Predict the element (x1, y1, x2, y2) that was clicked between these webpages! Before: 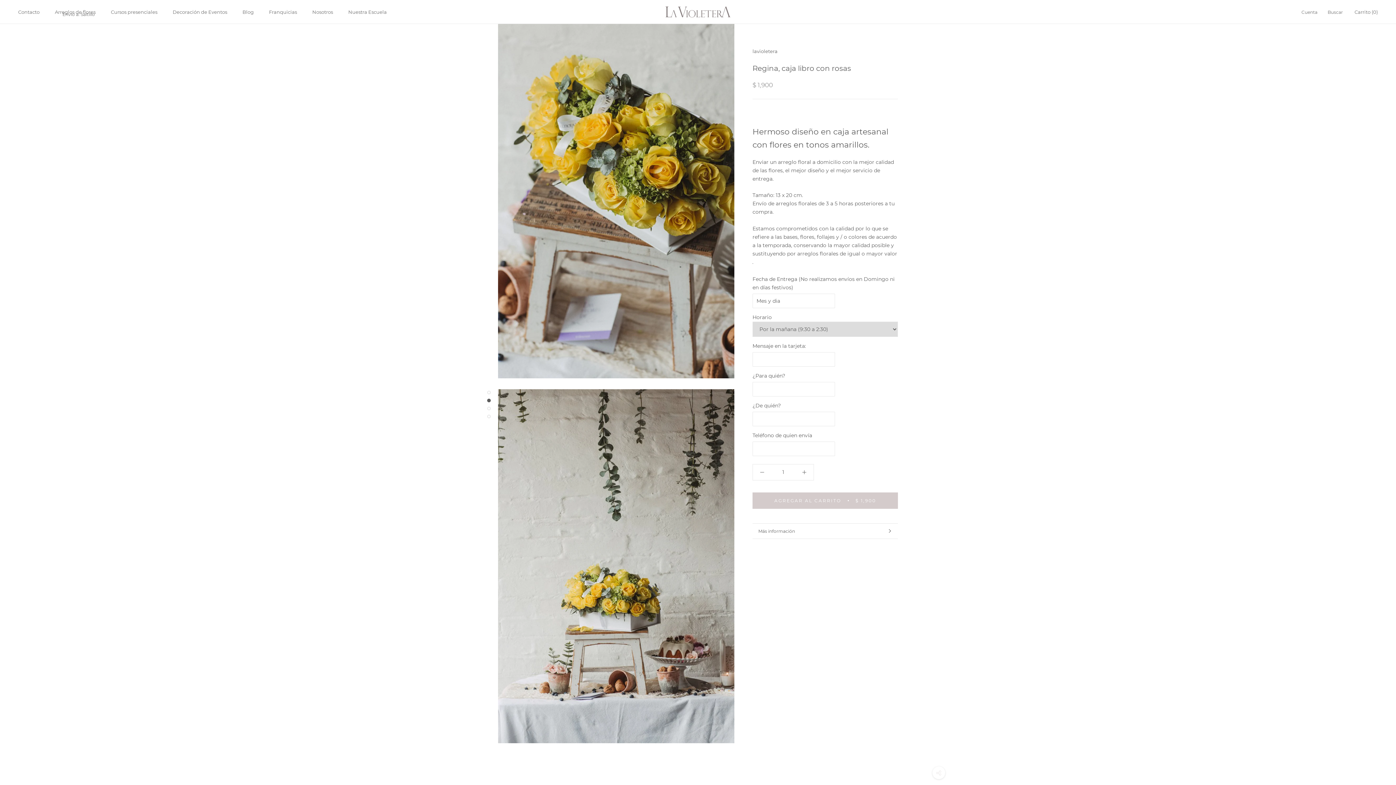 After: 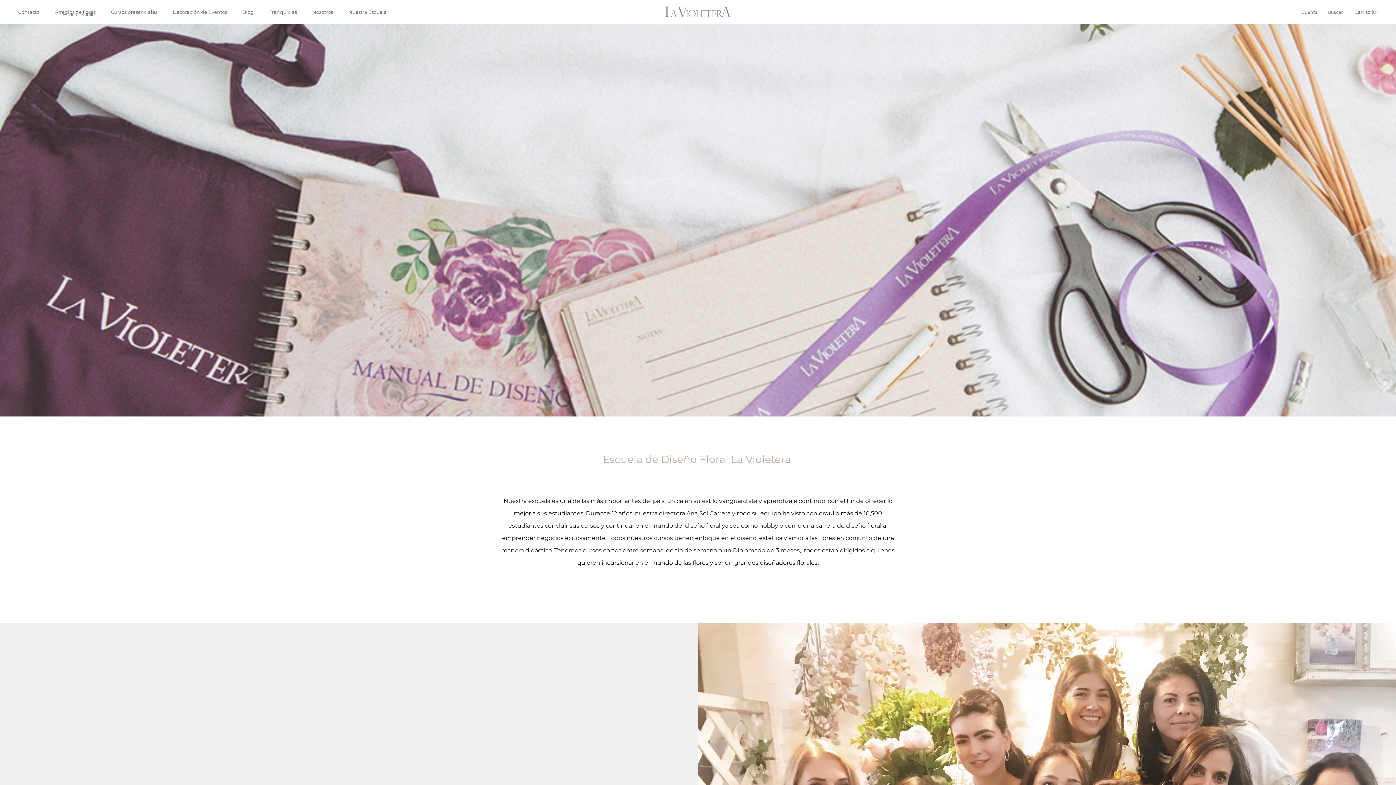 Action: bbox: (348, 8, 386, 14) label: Nuestra Escuela